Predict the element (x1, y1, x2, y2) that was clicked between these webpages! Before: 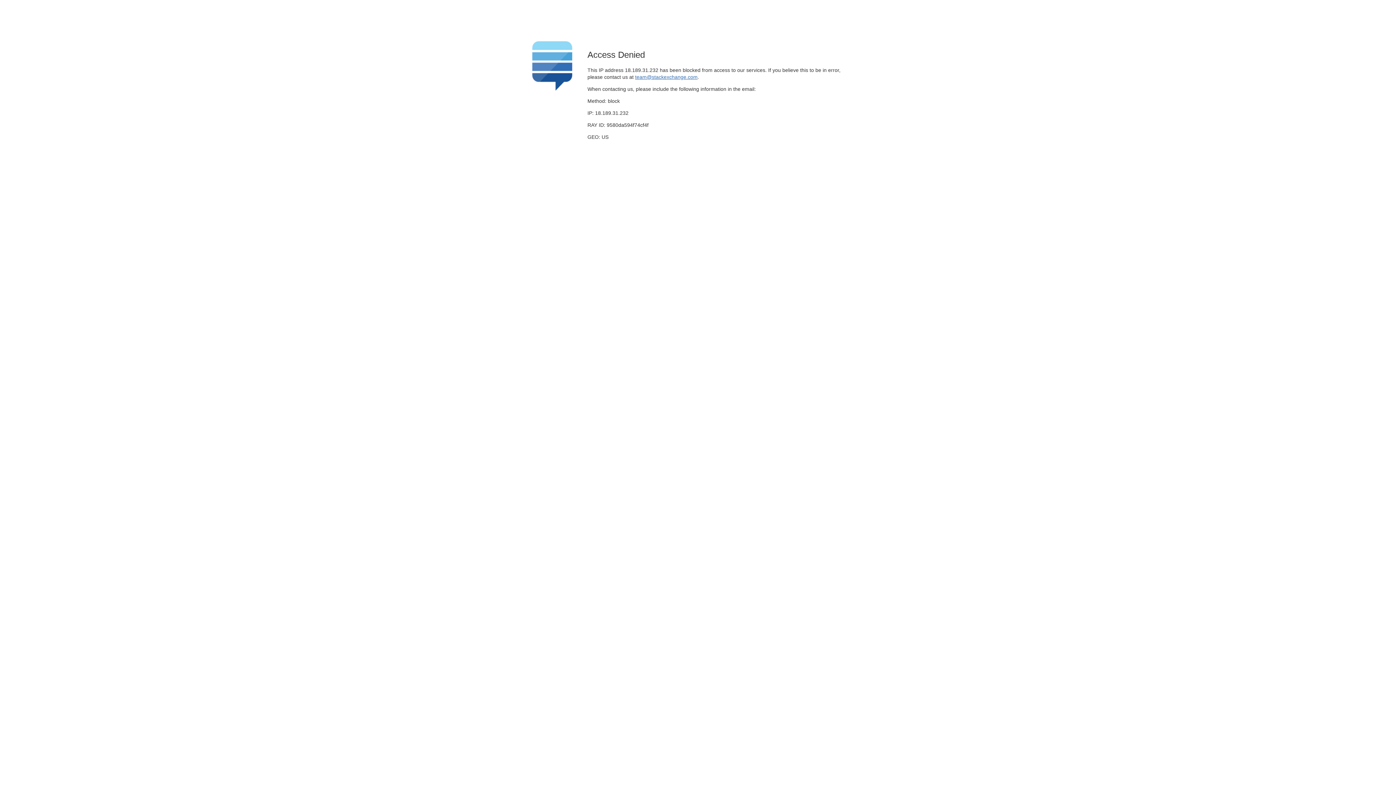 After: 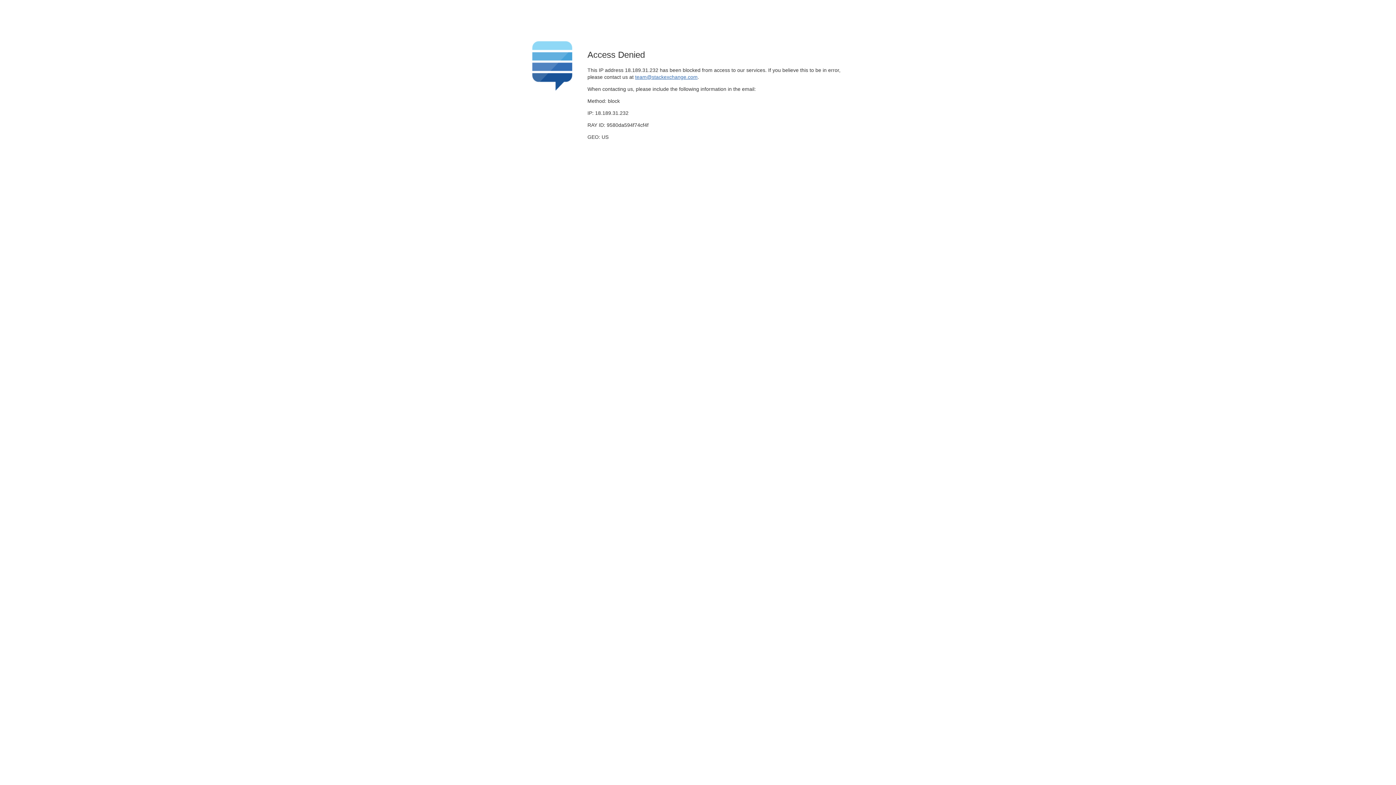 Action: label: team@stackexchange.com bbox: (635, 74, 697, 79)